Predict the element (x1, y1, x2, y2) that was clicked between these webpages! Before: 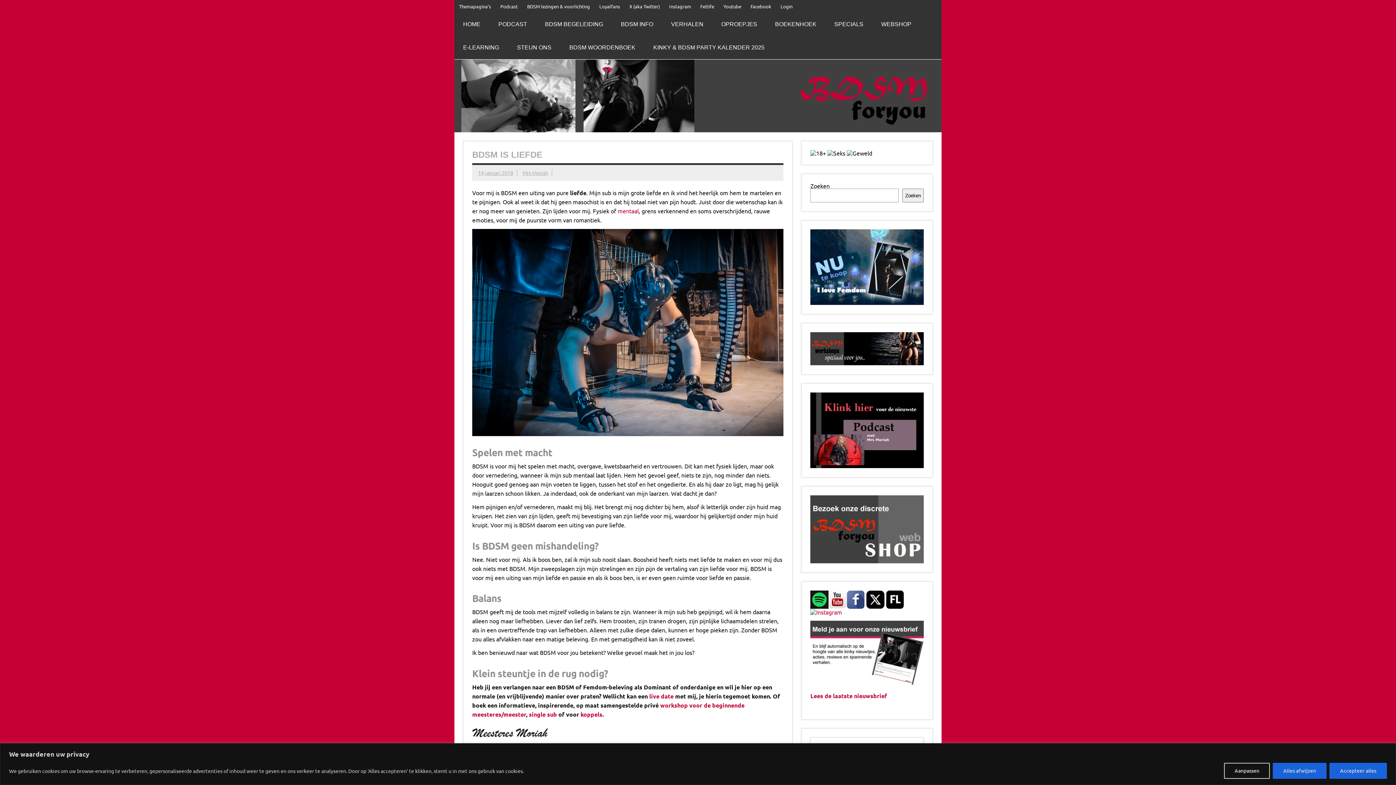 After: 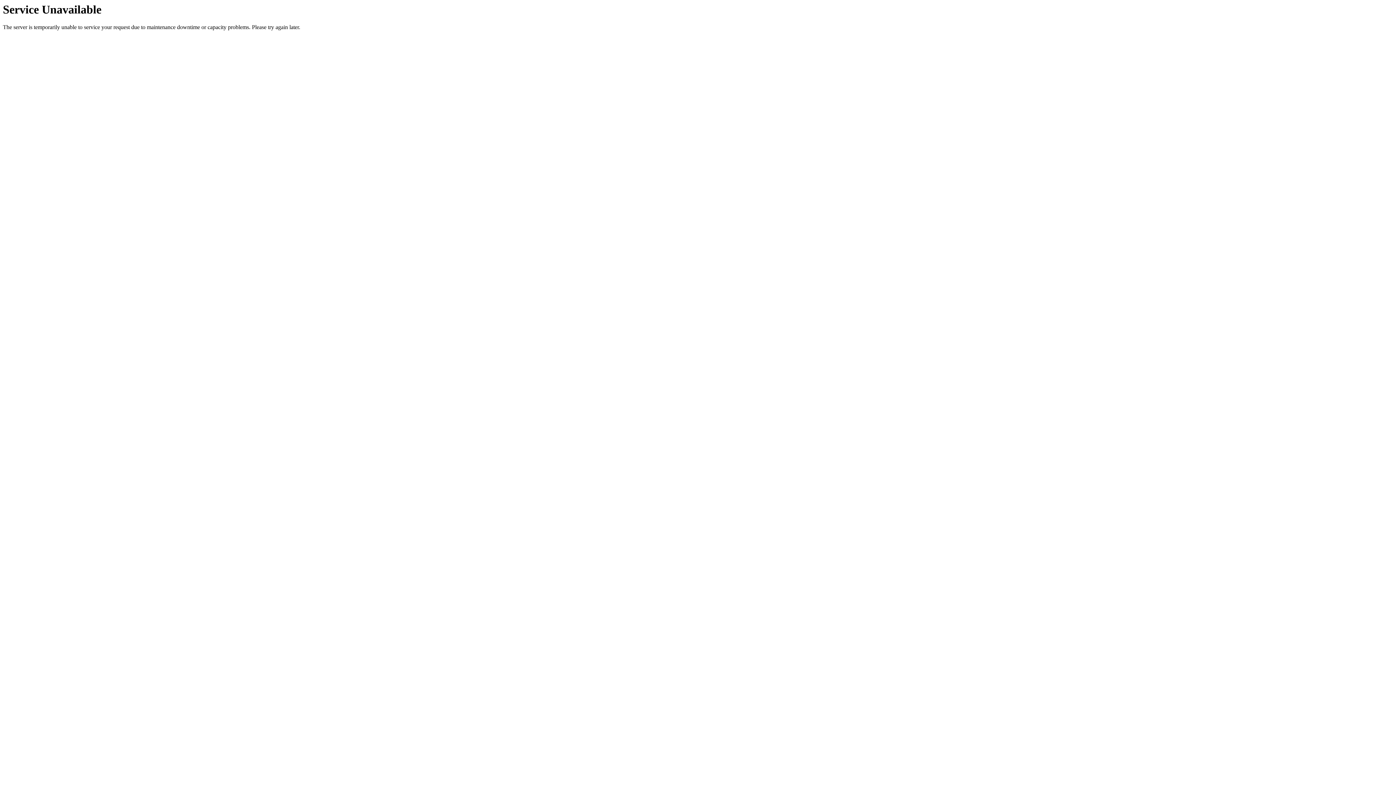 Action: label: single sub bbox: (529, 710, 557, 718)